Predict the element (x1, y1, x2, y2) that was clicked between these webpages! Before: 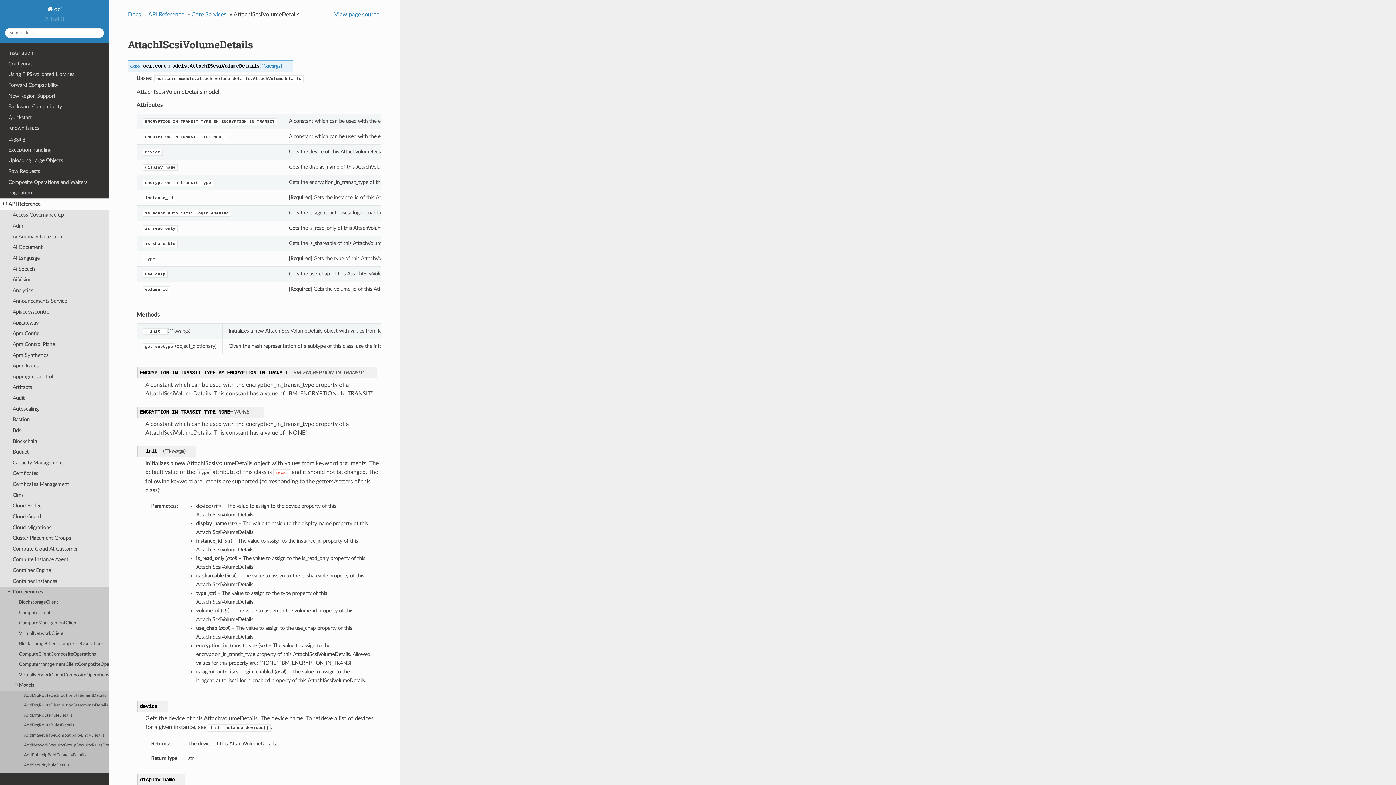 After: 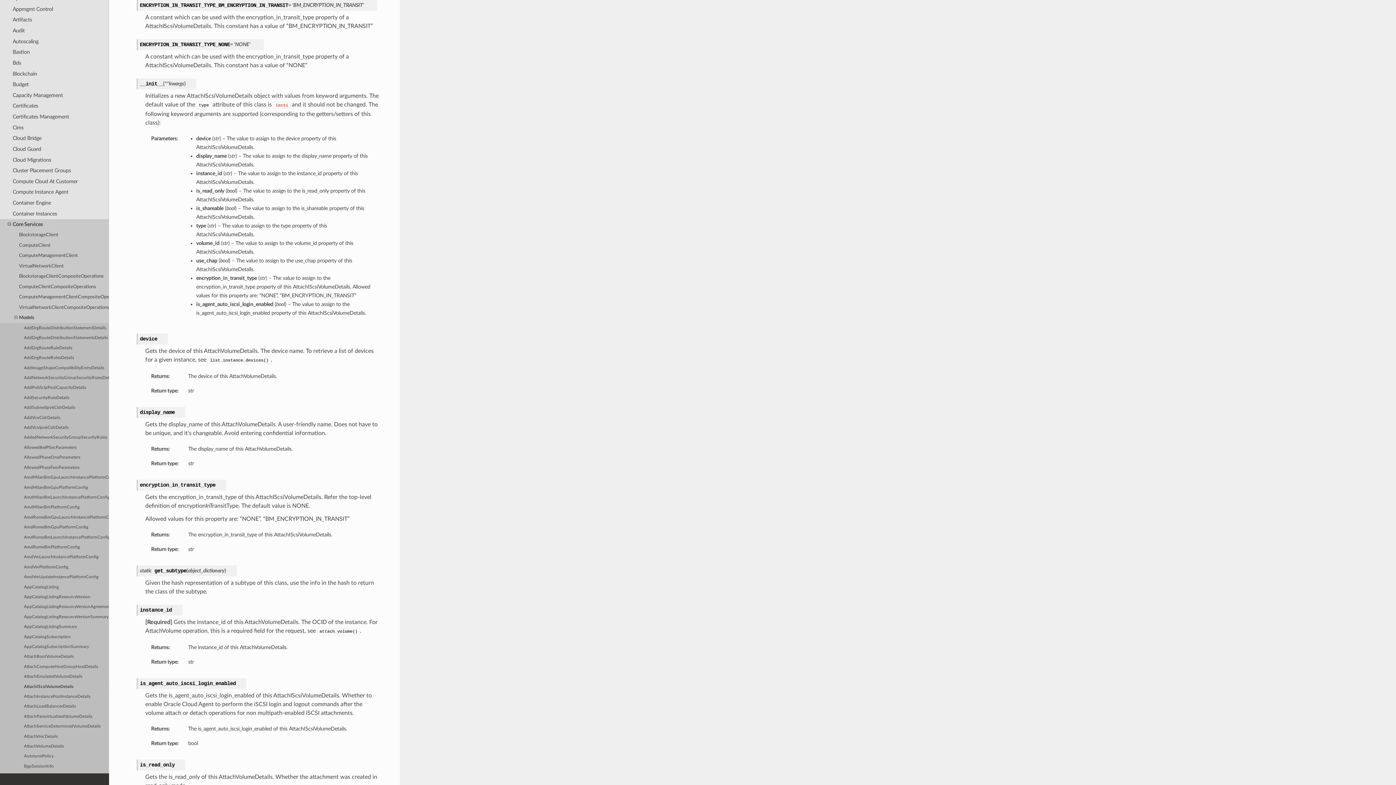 Action: label: ENCRYPTION_IN_TRANSIT_TYPE_BM_ENCRYPTION_IN_TRANSIT bbox: (142, 118, 277, 124)